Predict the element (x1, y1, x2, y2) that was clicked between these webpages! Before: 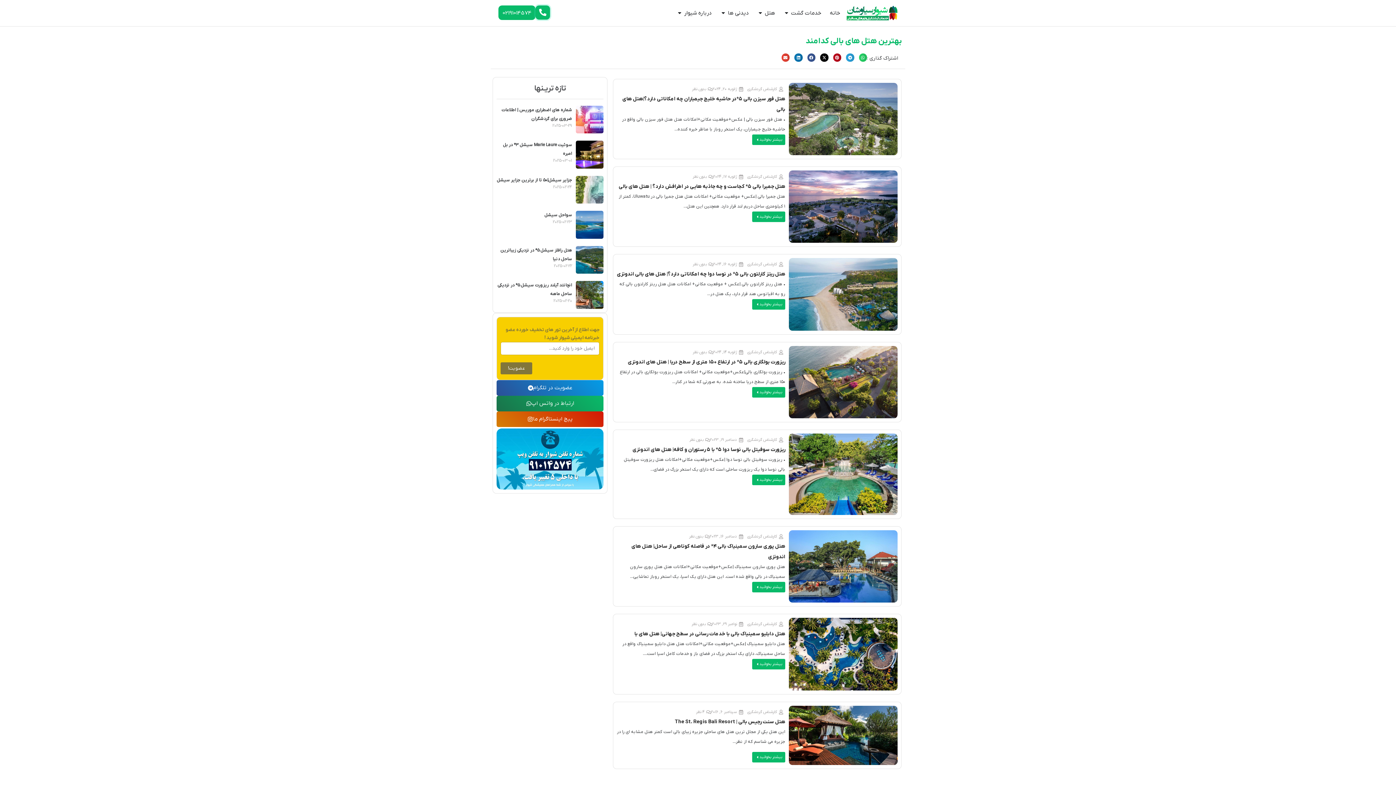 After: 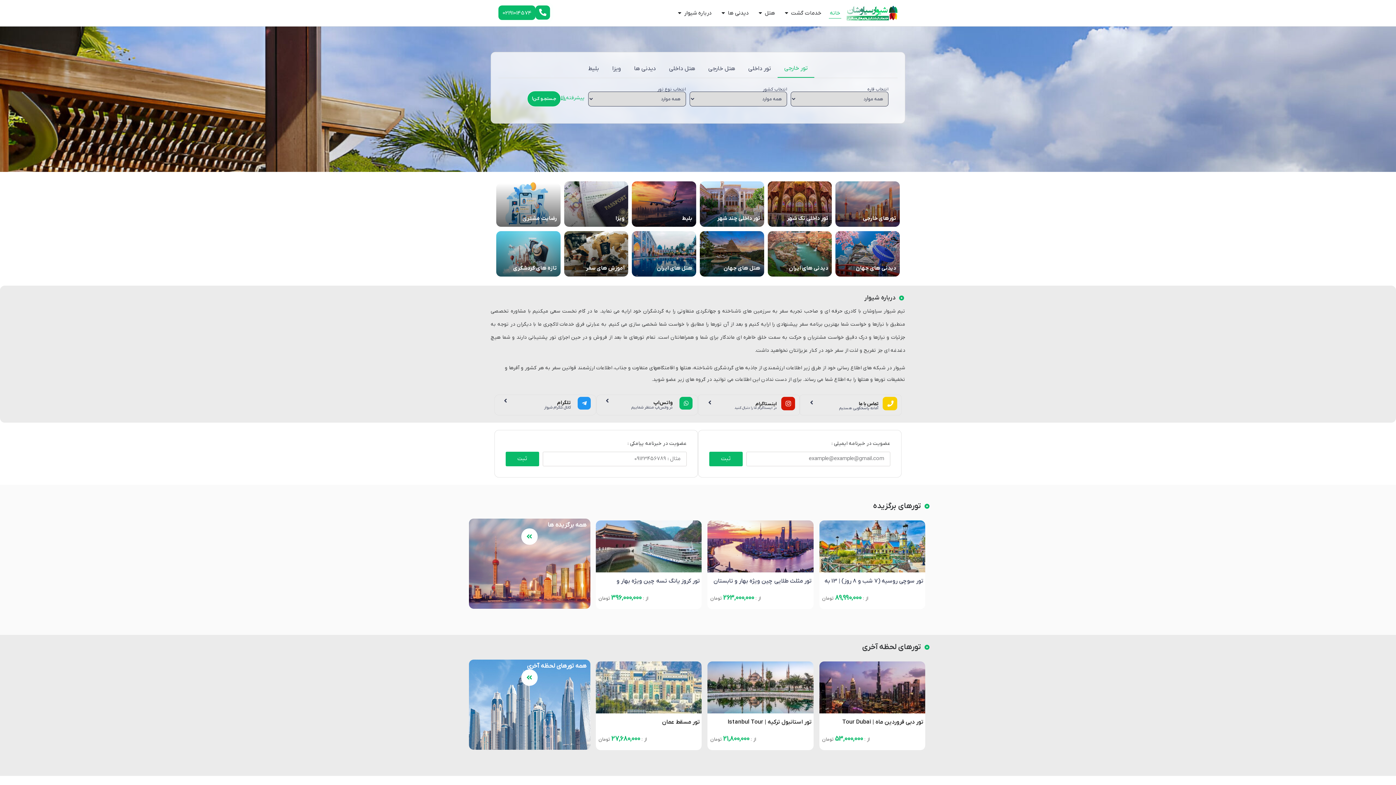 Action: bbox: (830, 8, 840, 16) label: خانه